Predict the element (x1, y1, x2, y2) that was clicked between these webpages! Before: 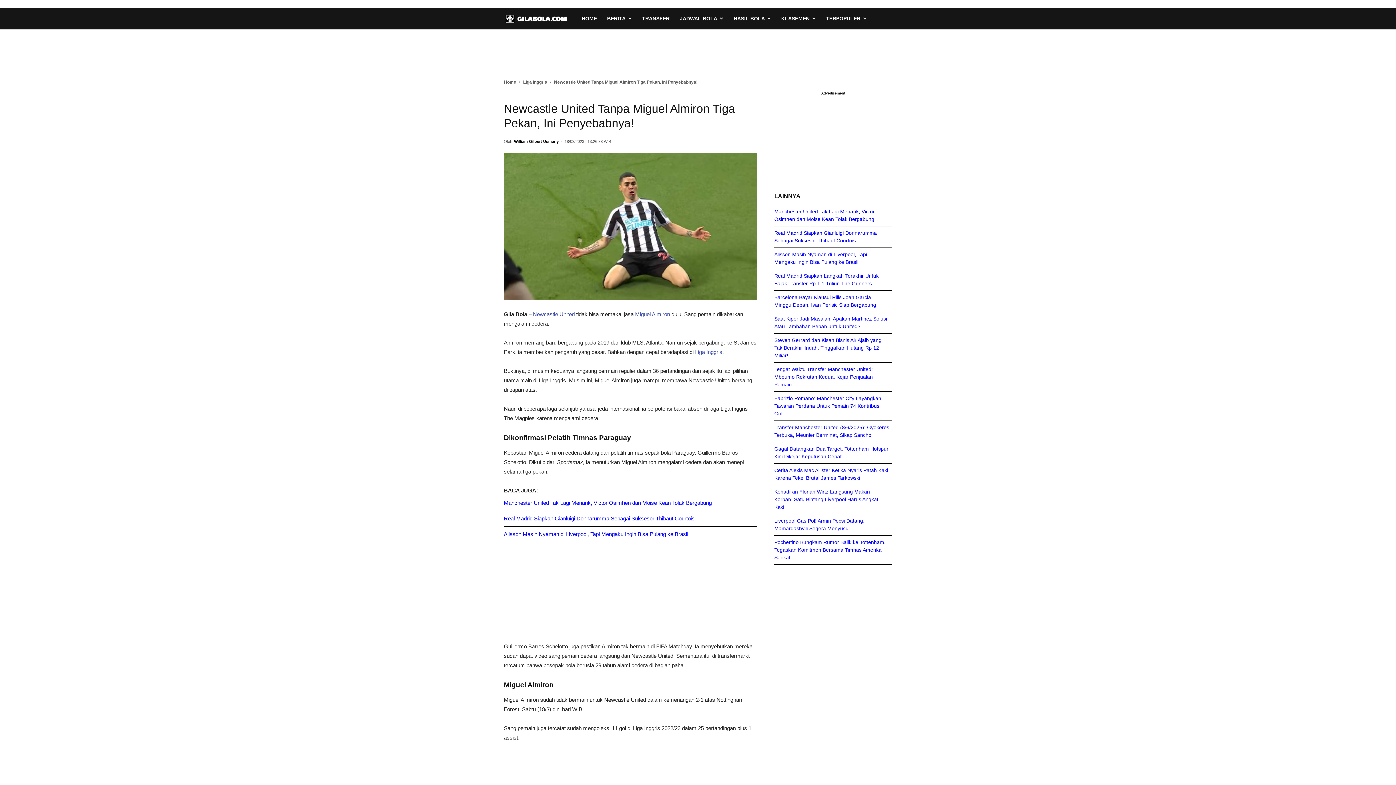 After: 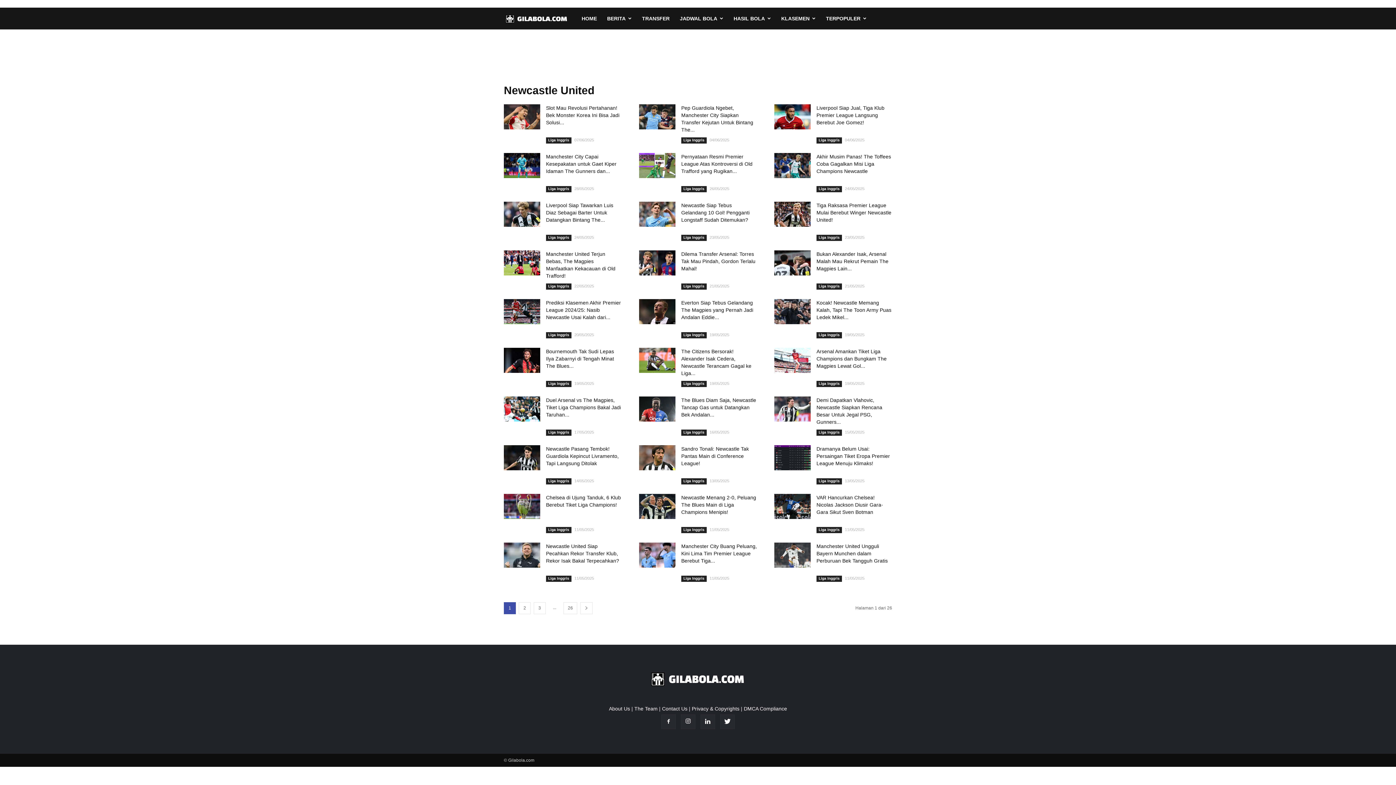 Action: label: Newcastle United bbox: (533, 311, 574, 317)